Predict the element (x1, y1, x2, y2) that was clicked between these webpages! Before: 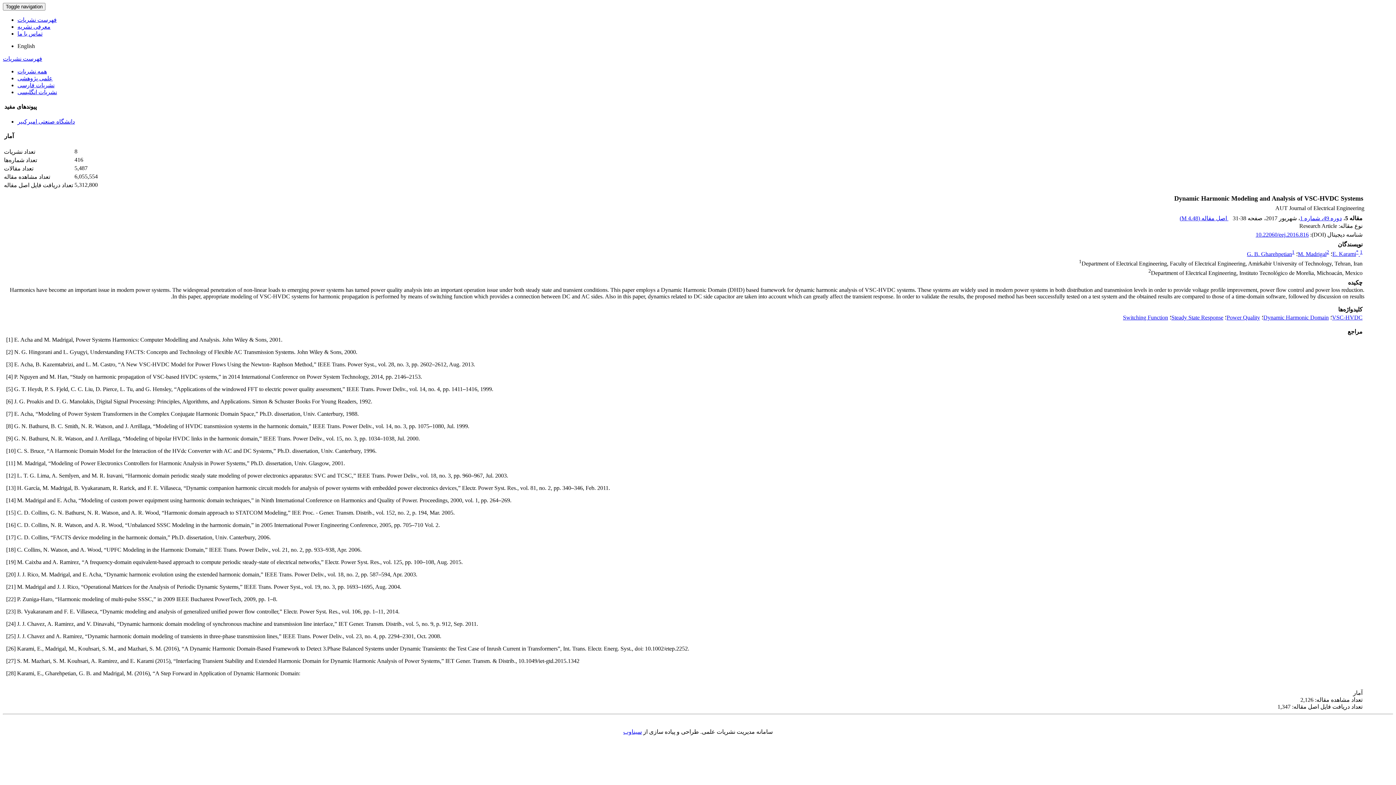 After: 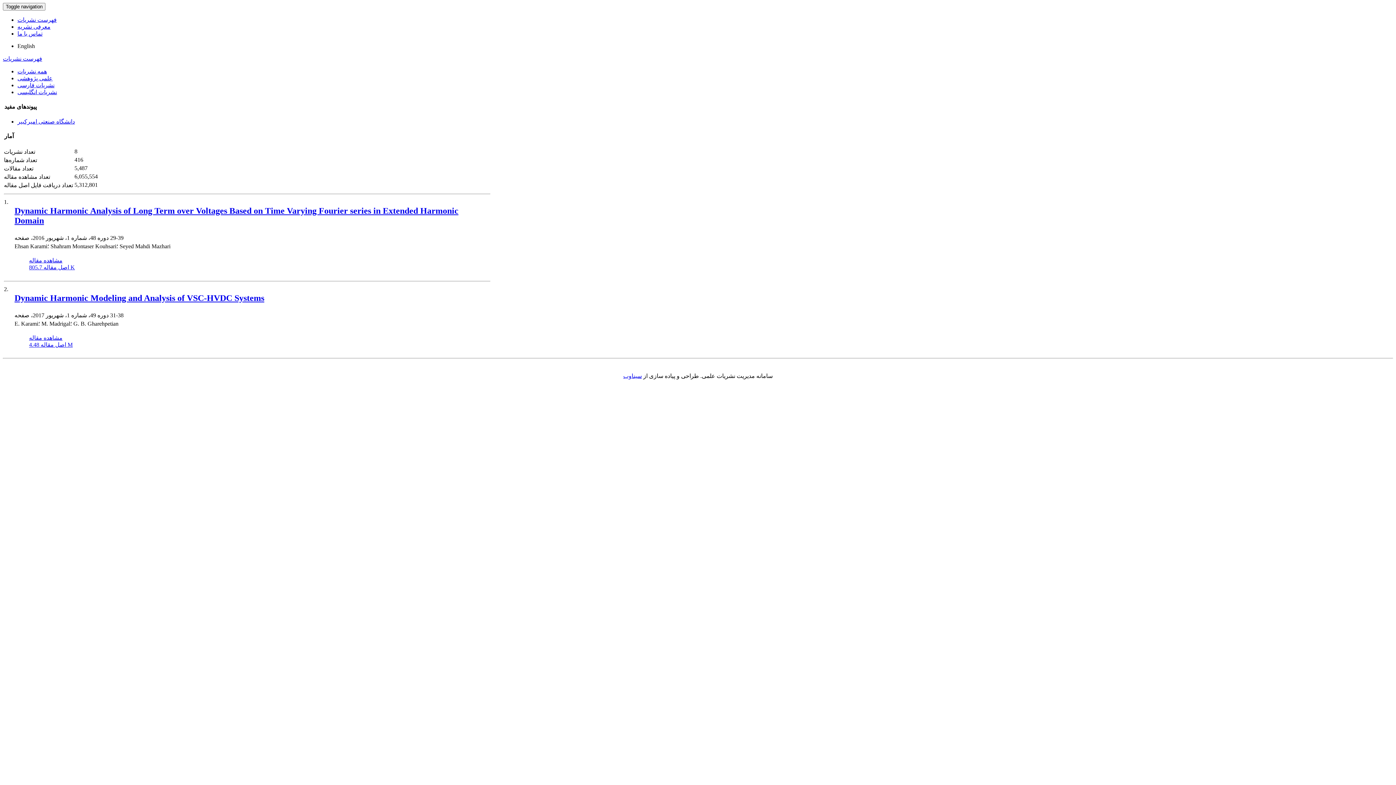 Action: label: E. Karami*  bbox: (1332, 251, 1360, 257)